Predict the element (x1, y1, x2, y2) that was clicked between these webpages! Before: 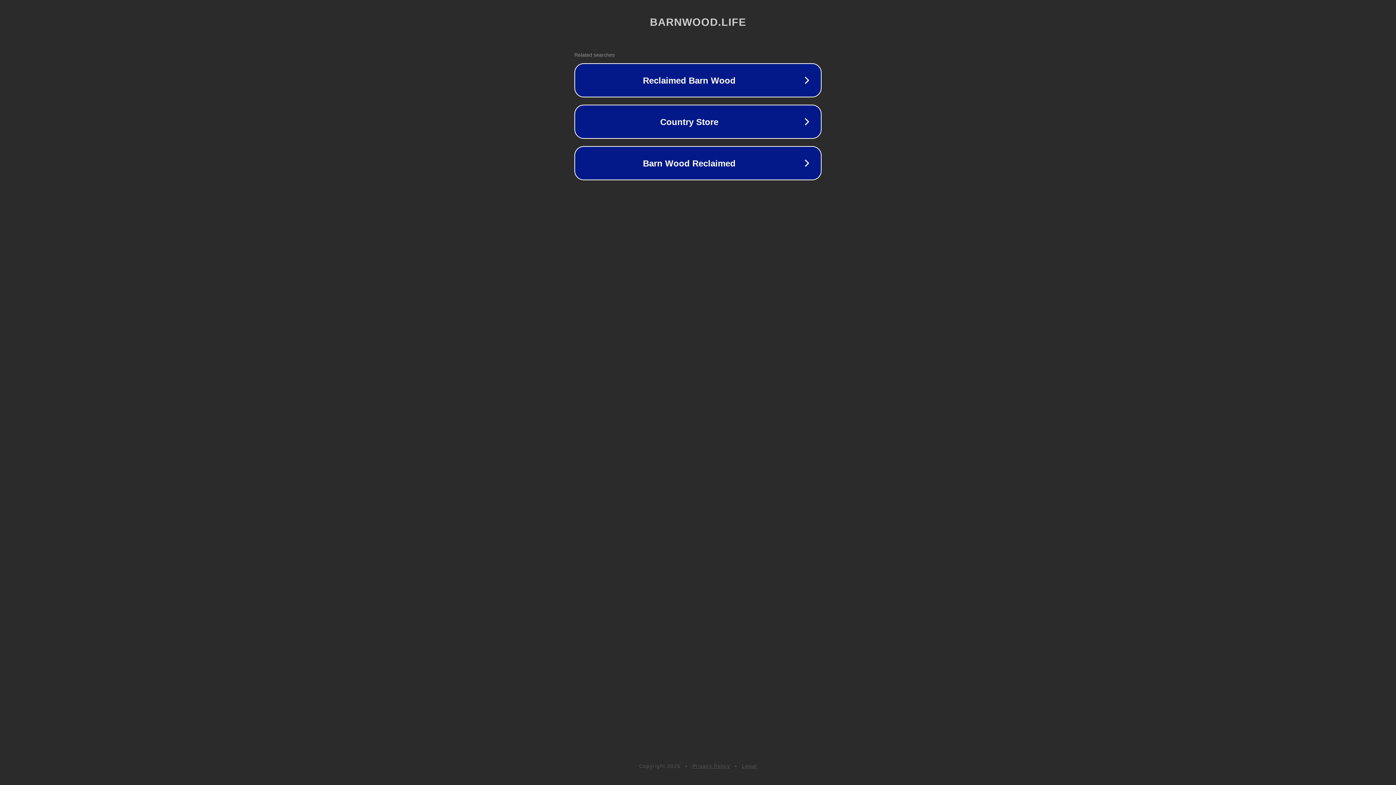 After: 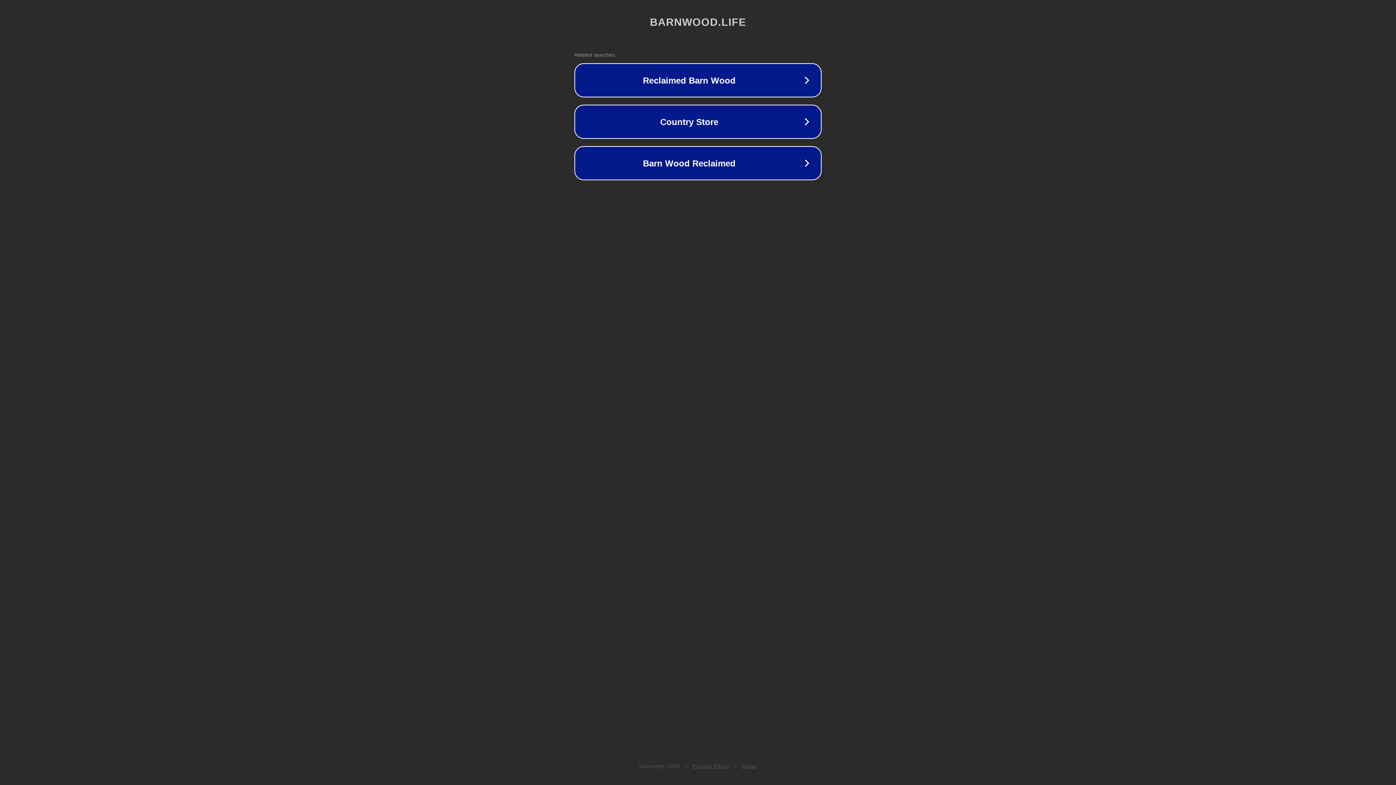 Action: label: Privacy Policy bbox: (692, 763, 730, 769)